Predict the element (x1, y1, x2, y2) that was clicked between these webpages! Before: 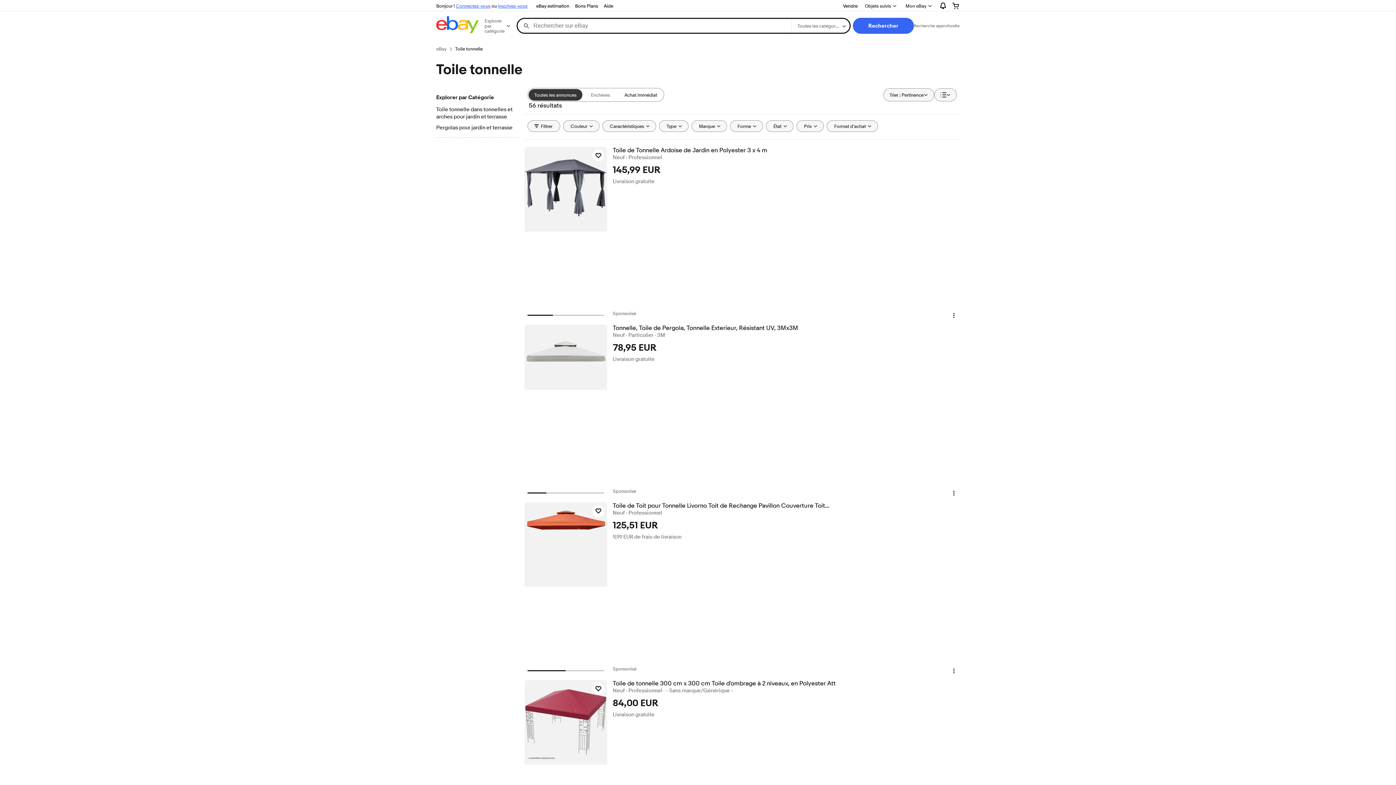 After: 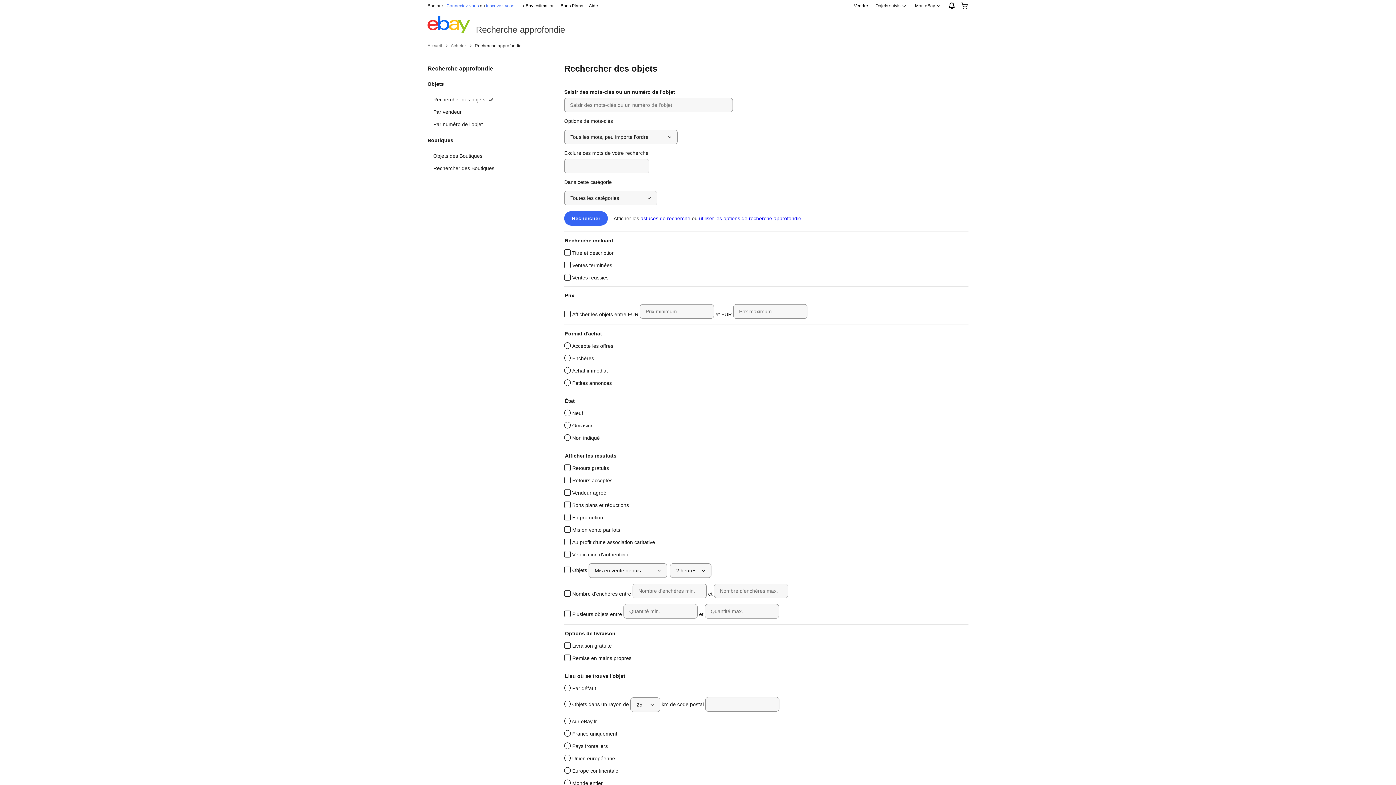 Action: bbox: (914, 22, 960, 28) label: Recherche approfondie